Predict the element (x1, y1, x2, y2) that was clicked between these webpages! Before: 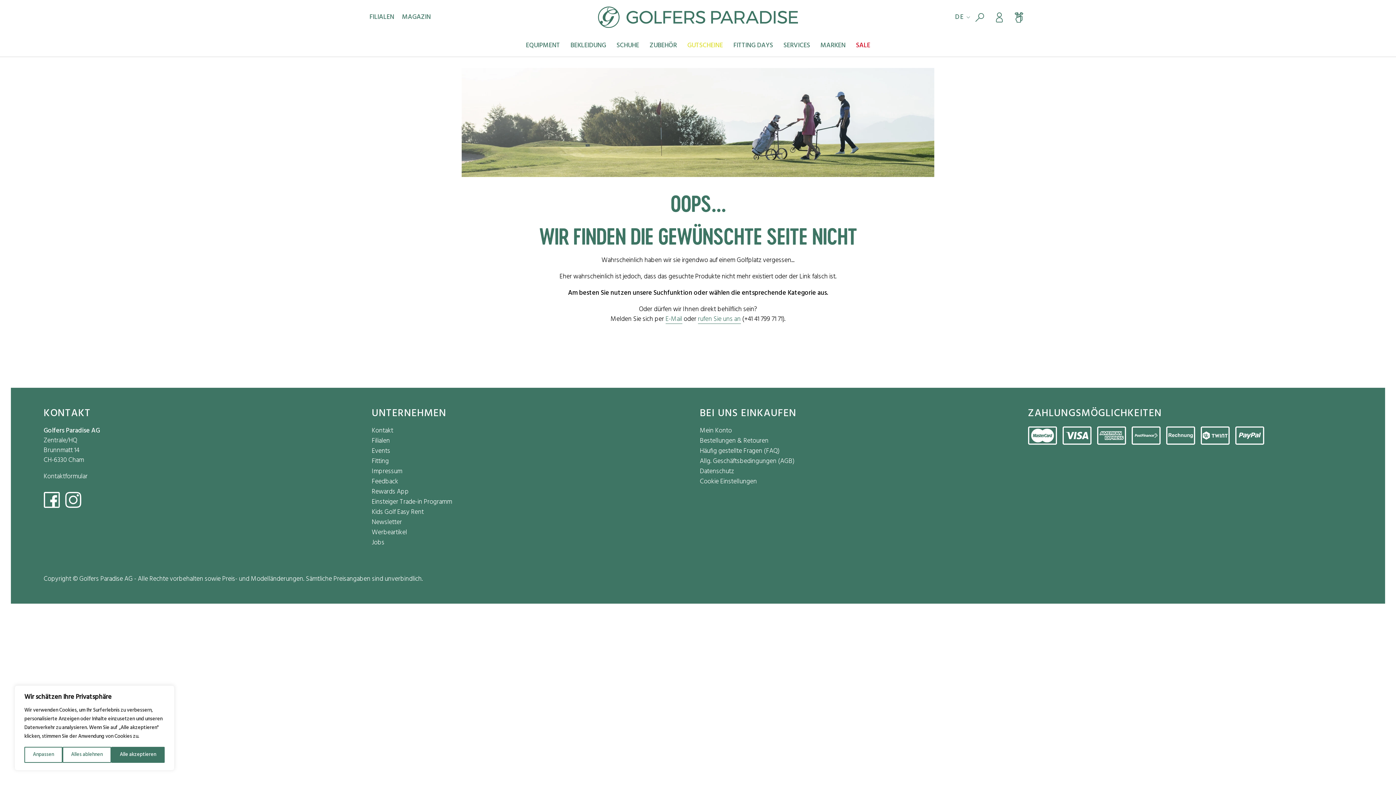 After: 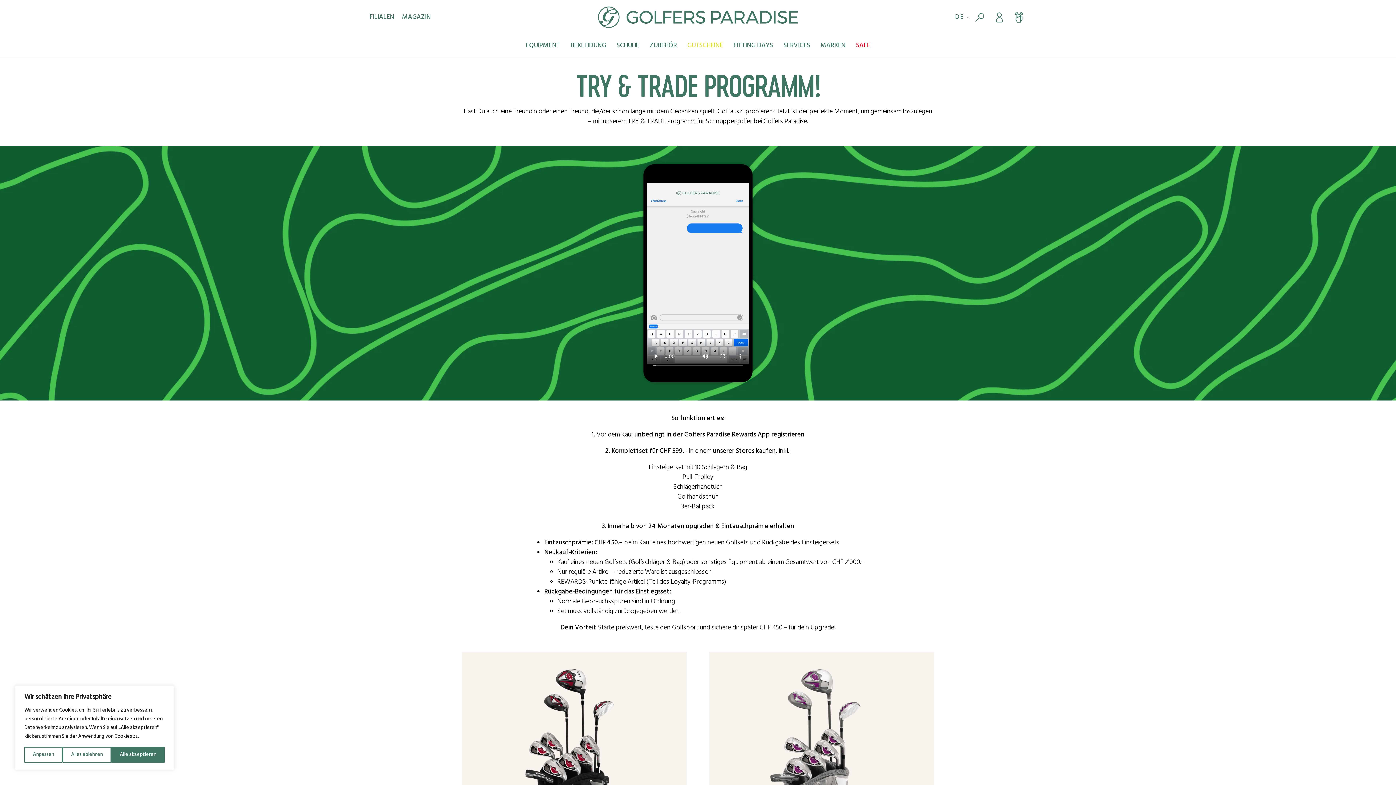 Action: bbox: (371, 497, 452, 507) label: Einsteiger Trade-in Programm